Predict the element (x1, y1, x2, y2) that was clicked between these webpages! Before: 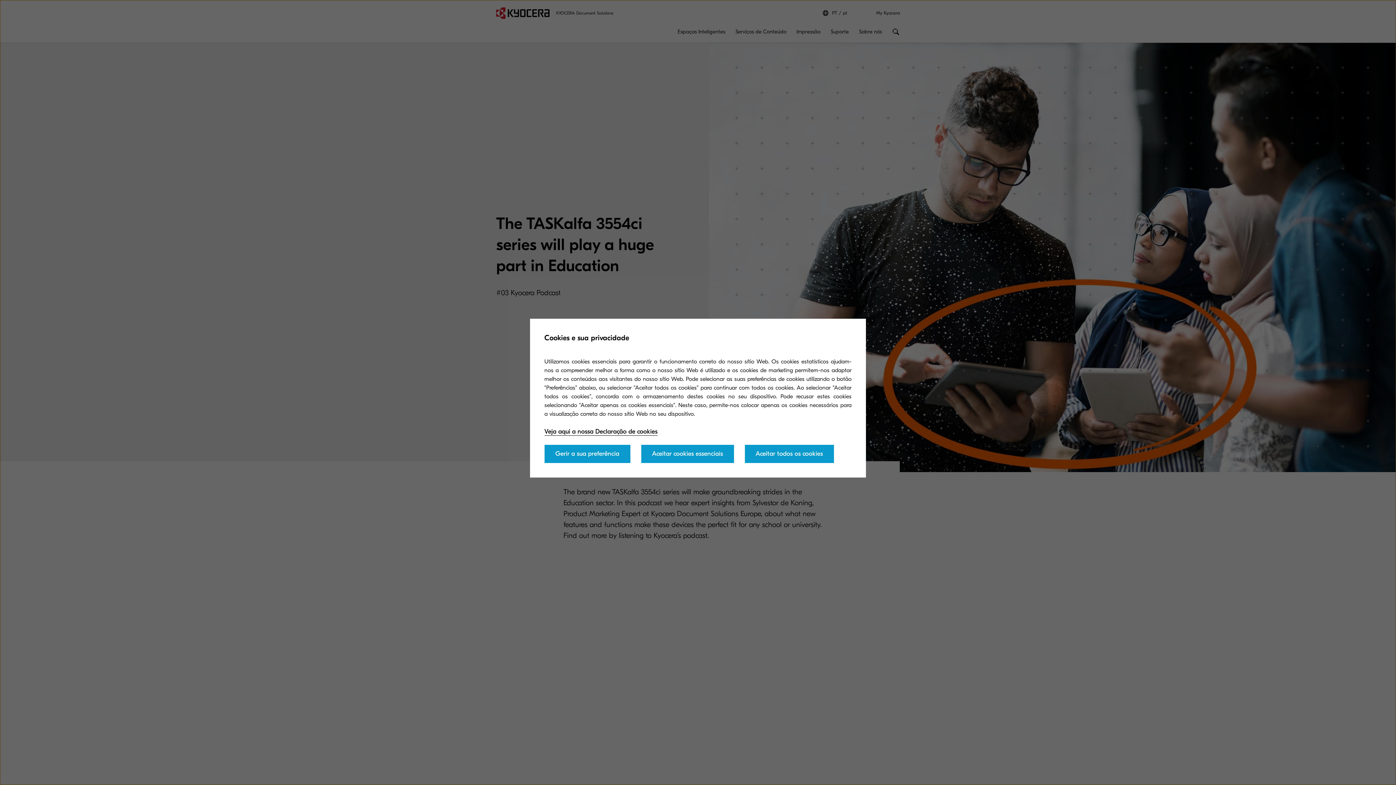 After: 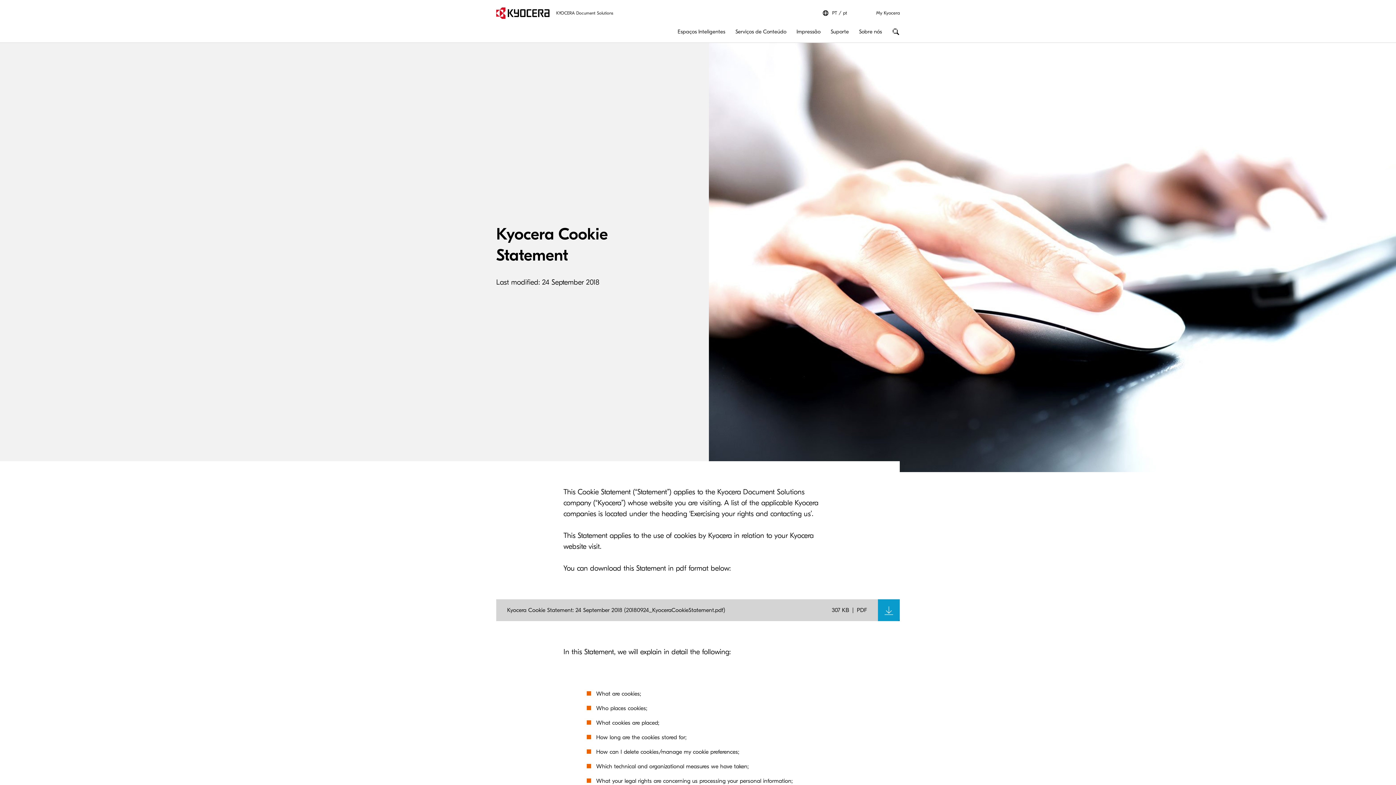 Action: label: Veja aqui a nossa Declaração de cookies bbox: (544, 427, 657, 436)